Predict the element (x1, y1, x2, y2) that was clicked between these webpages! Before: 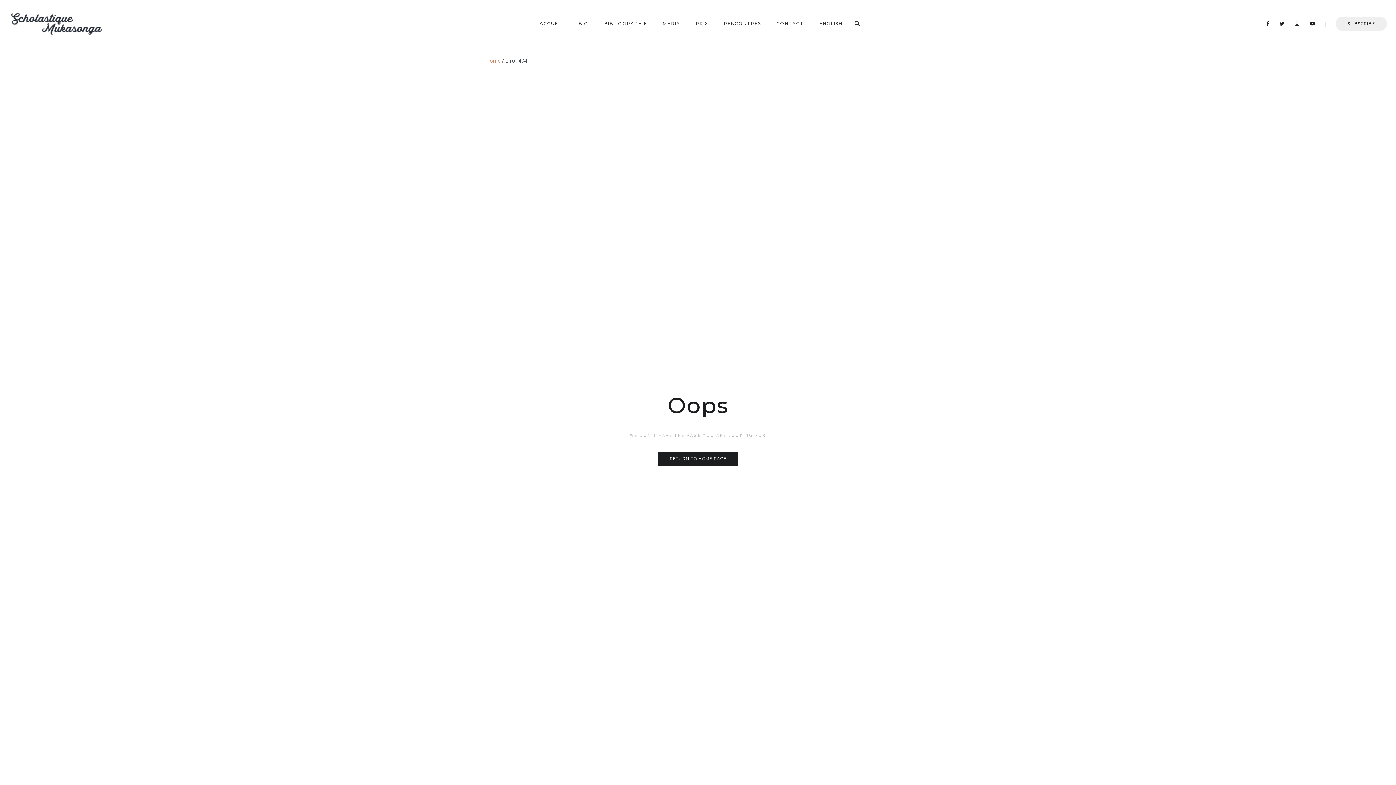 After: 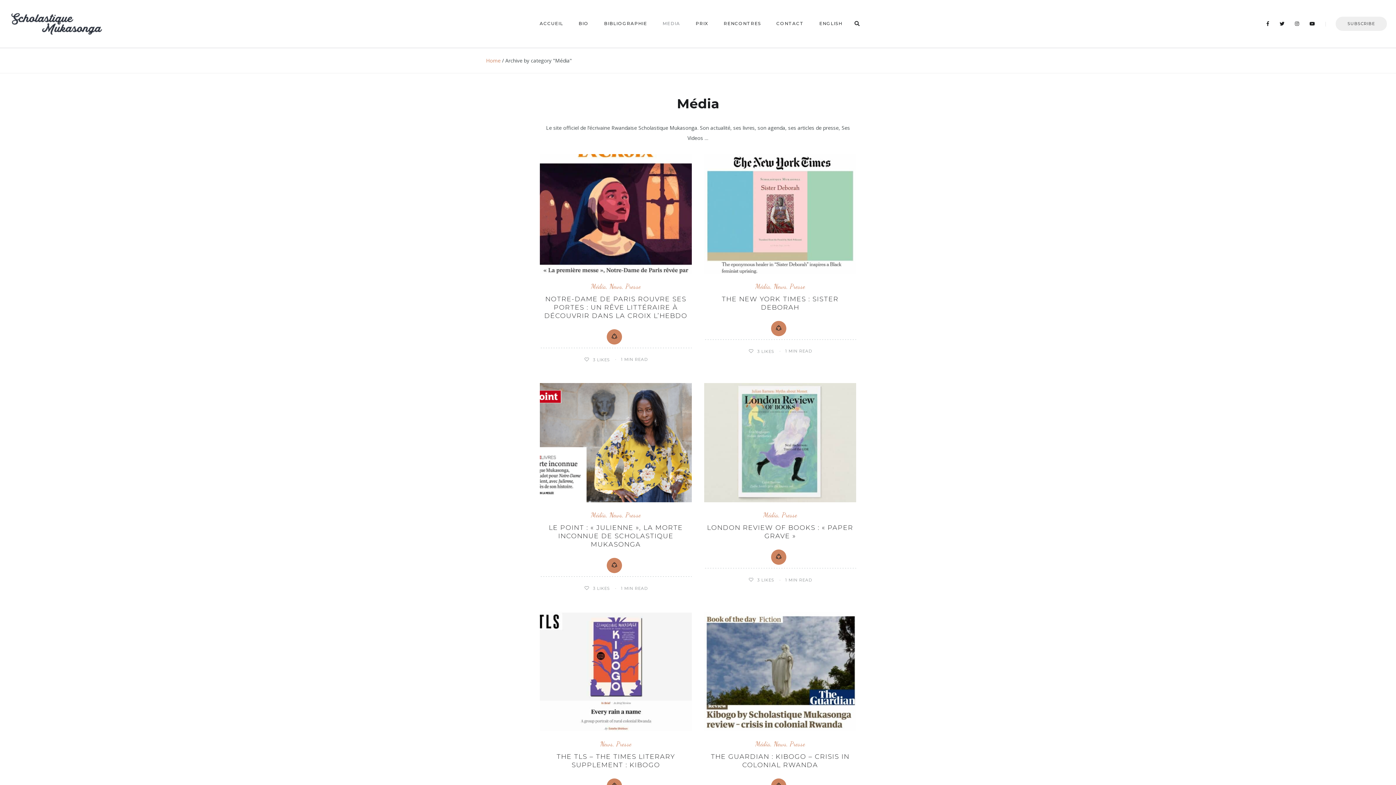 Action: label: MEDIA bbox: (655, 11, 688, 36)